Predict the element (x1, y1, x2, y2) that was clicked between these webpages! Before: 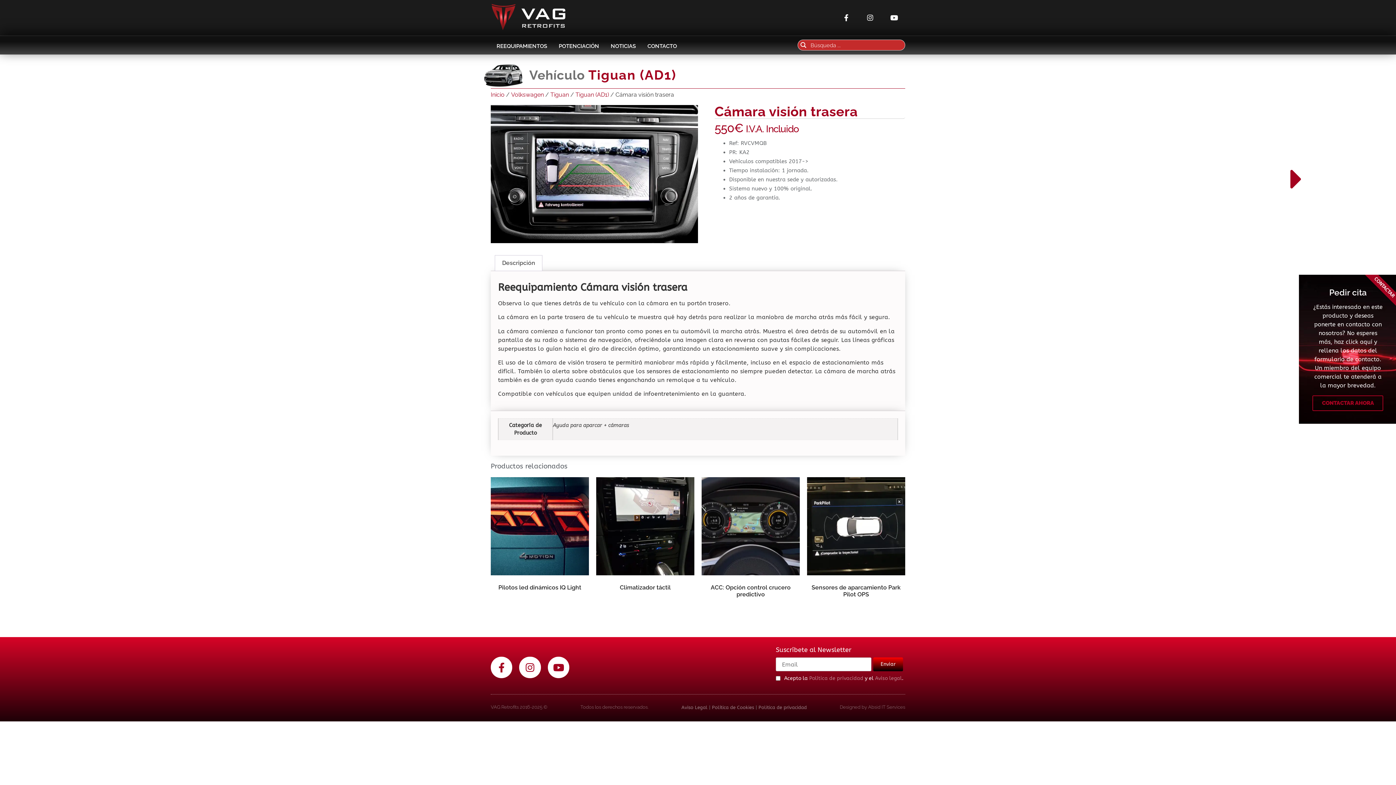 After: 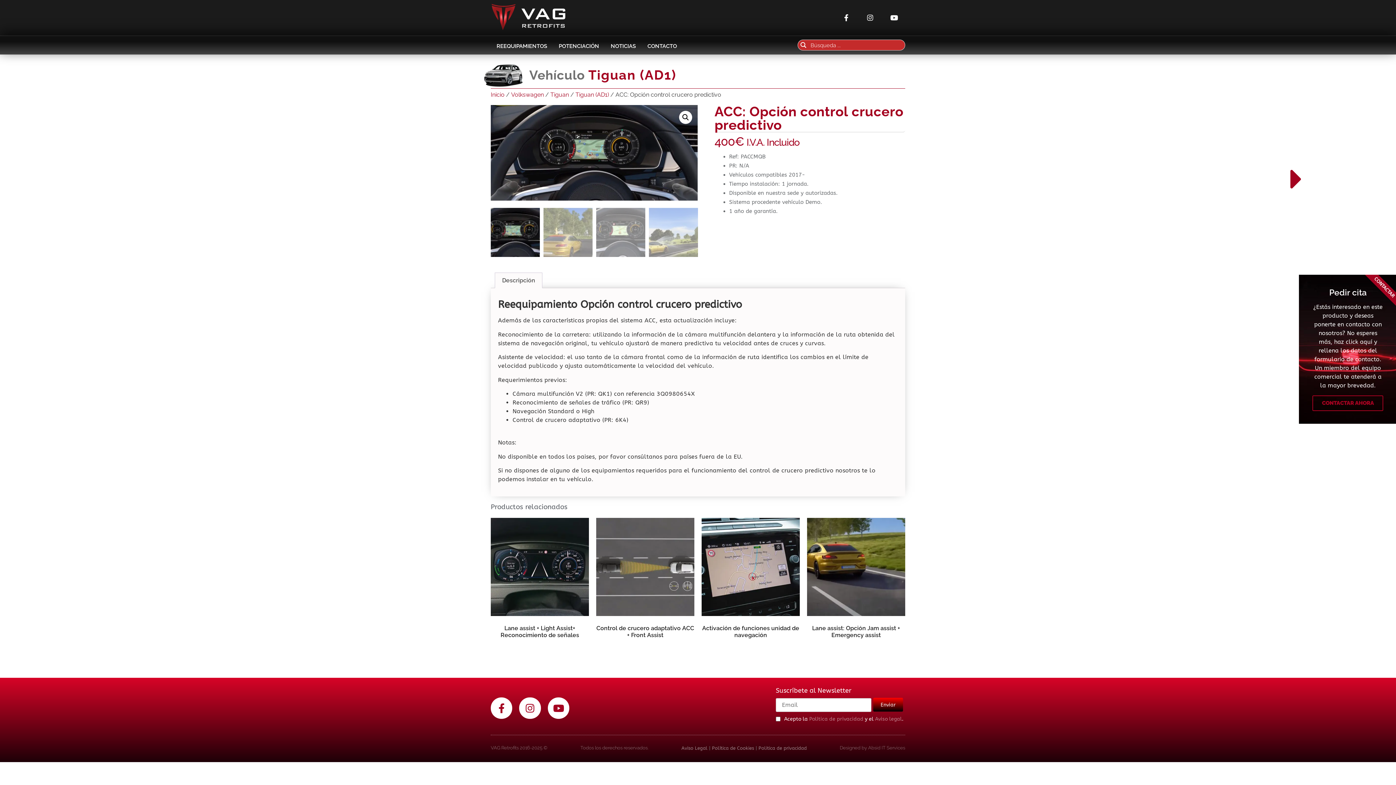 Action: bbox: (701, 477, 800, 601) label: ACC: Opción control crucero predictivo